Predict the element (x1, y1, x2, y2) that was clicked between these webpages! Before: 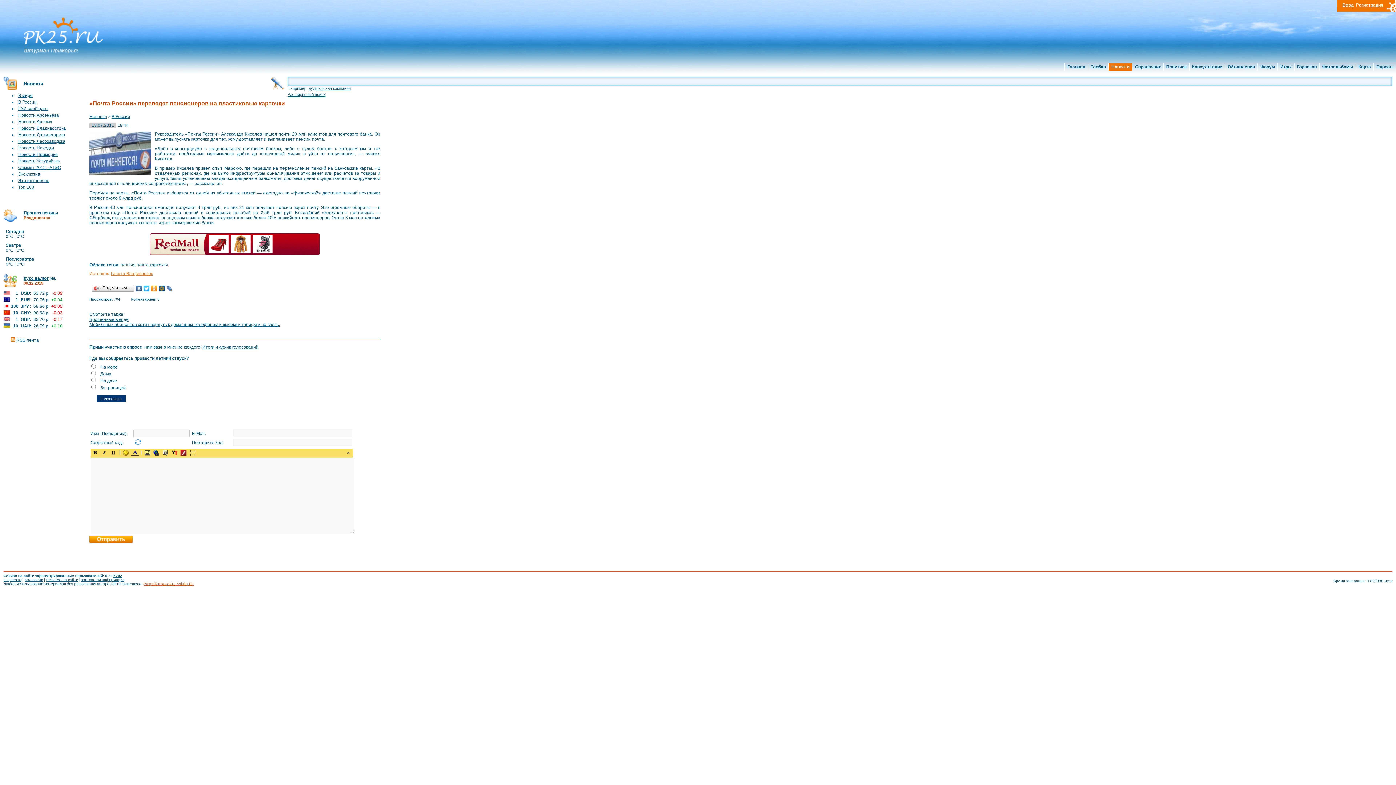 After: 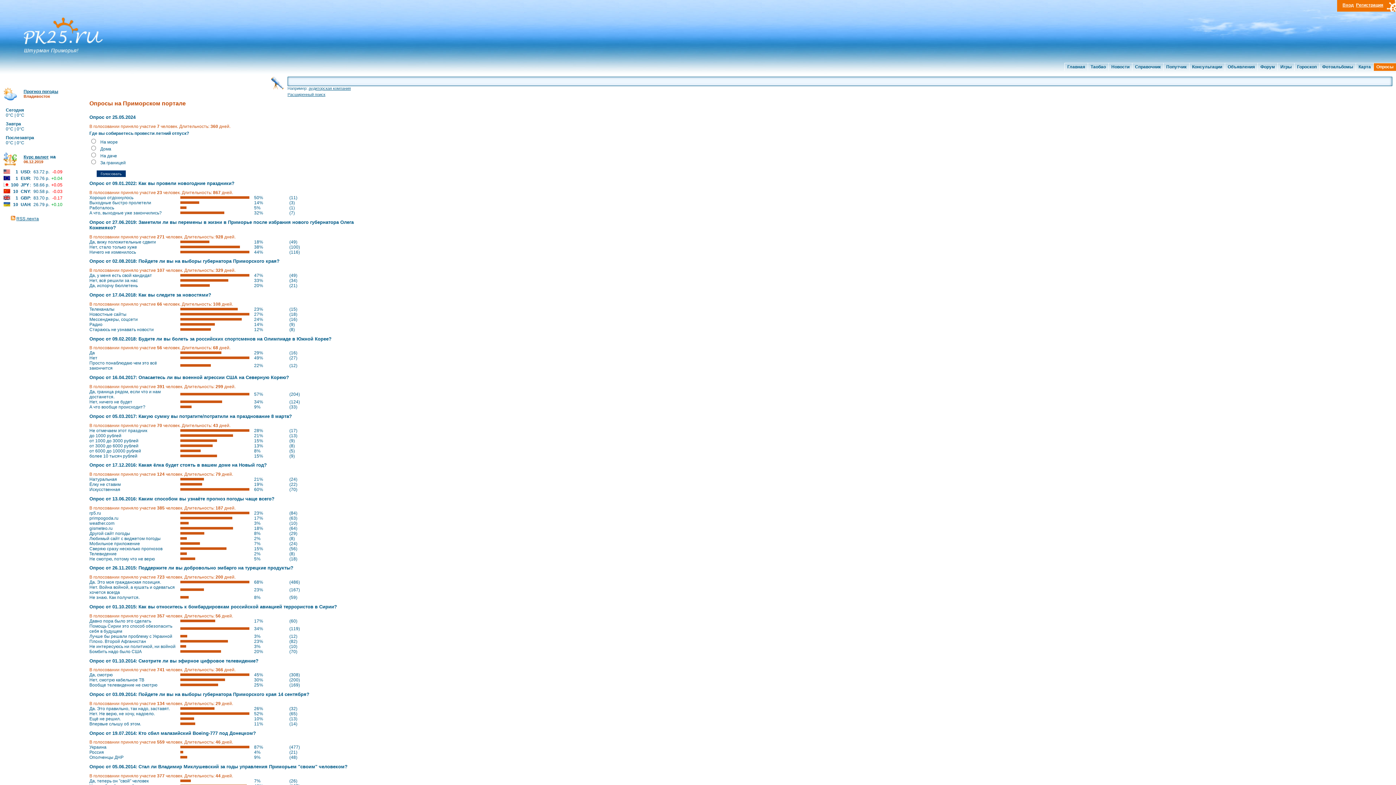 Action: label: Итоги и архив голосований bbox: (202, 344, 258, 349)